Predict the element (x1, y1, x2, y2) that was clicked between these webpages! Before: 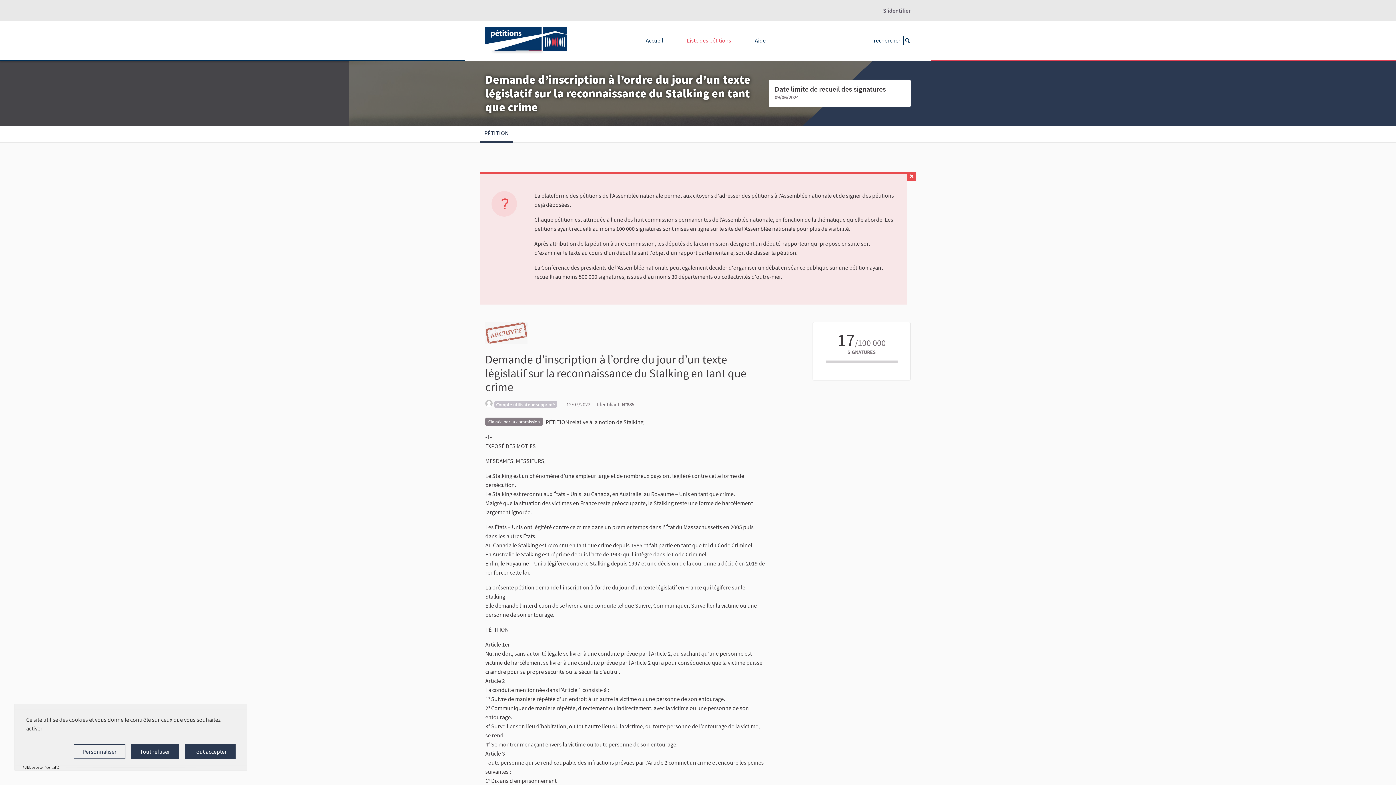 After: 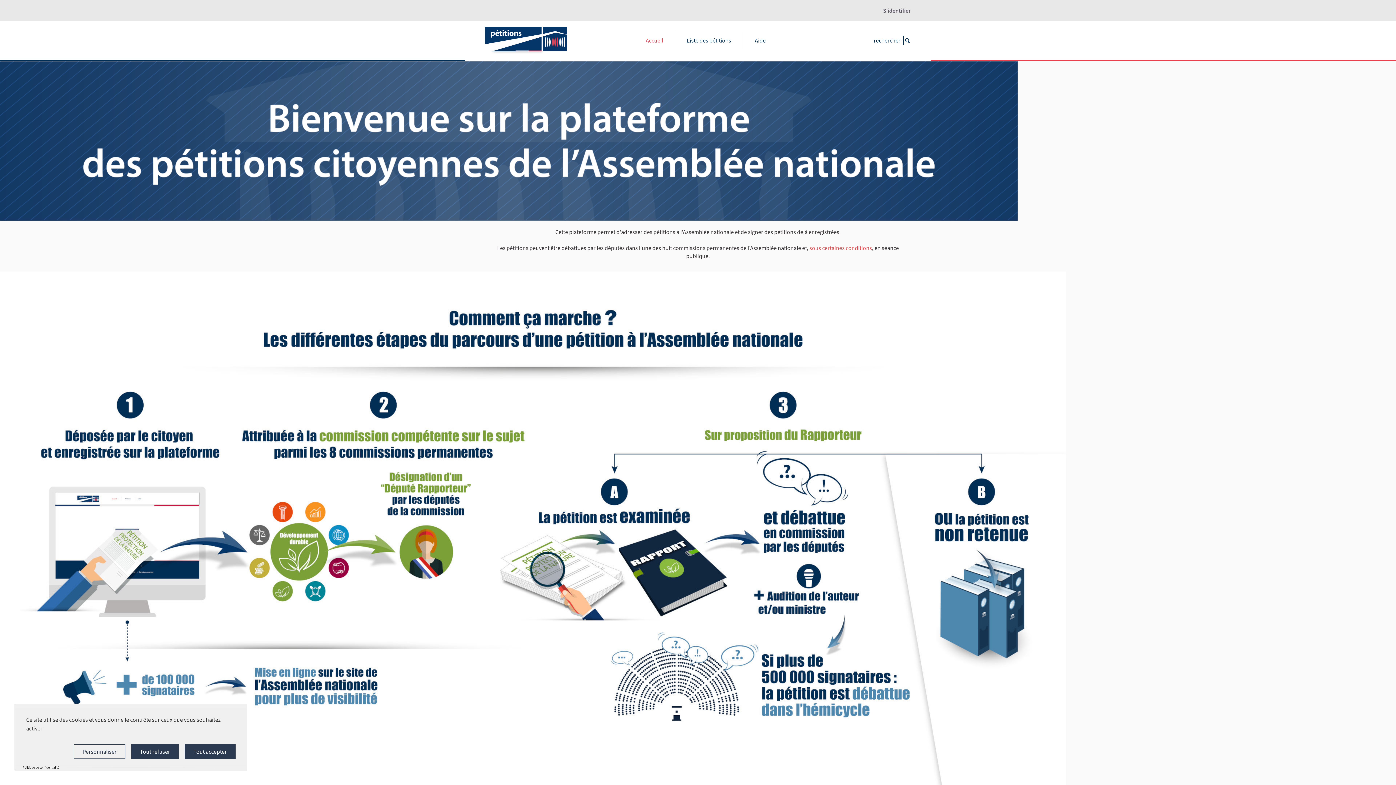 Action: bbox: (485, 26, 570, 54)